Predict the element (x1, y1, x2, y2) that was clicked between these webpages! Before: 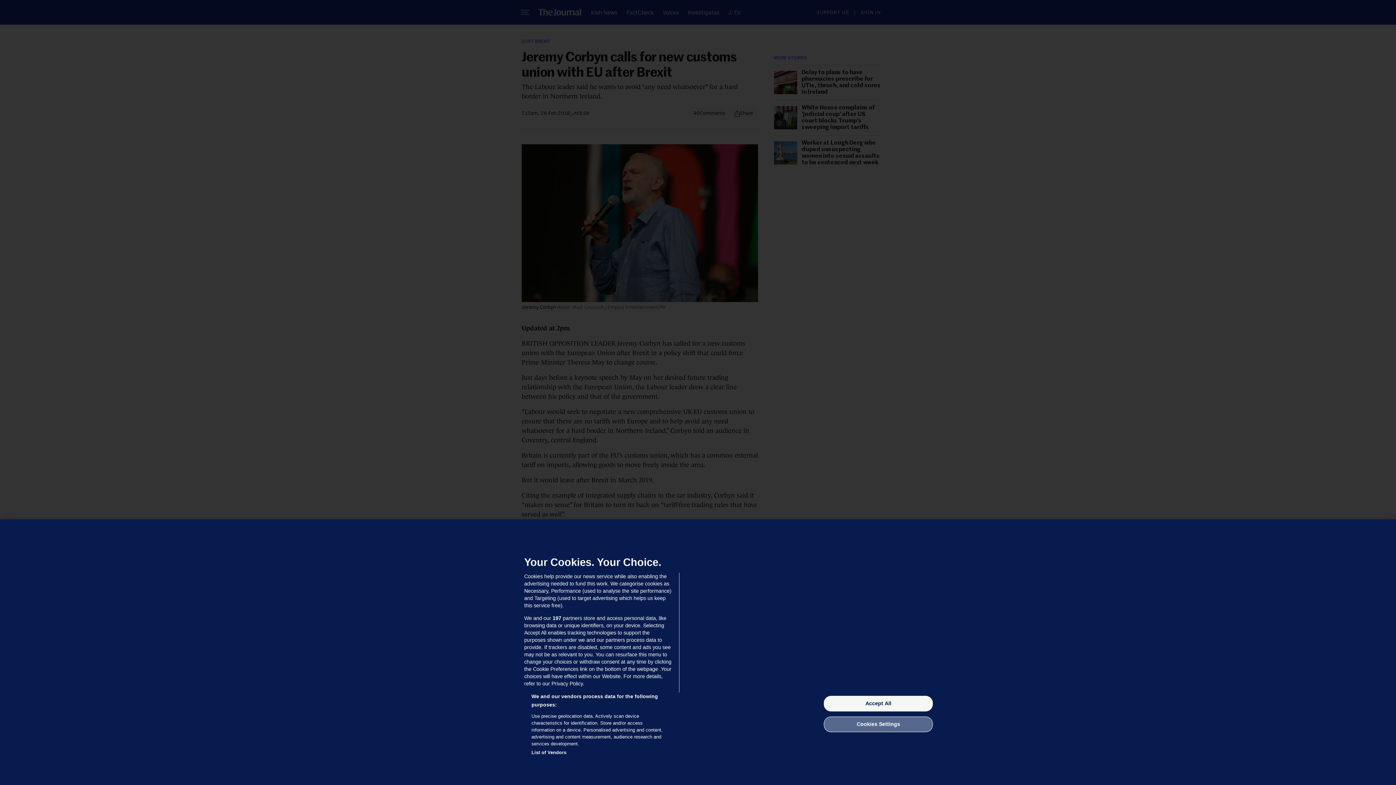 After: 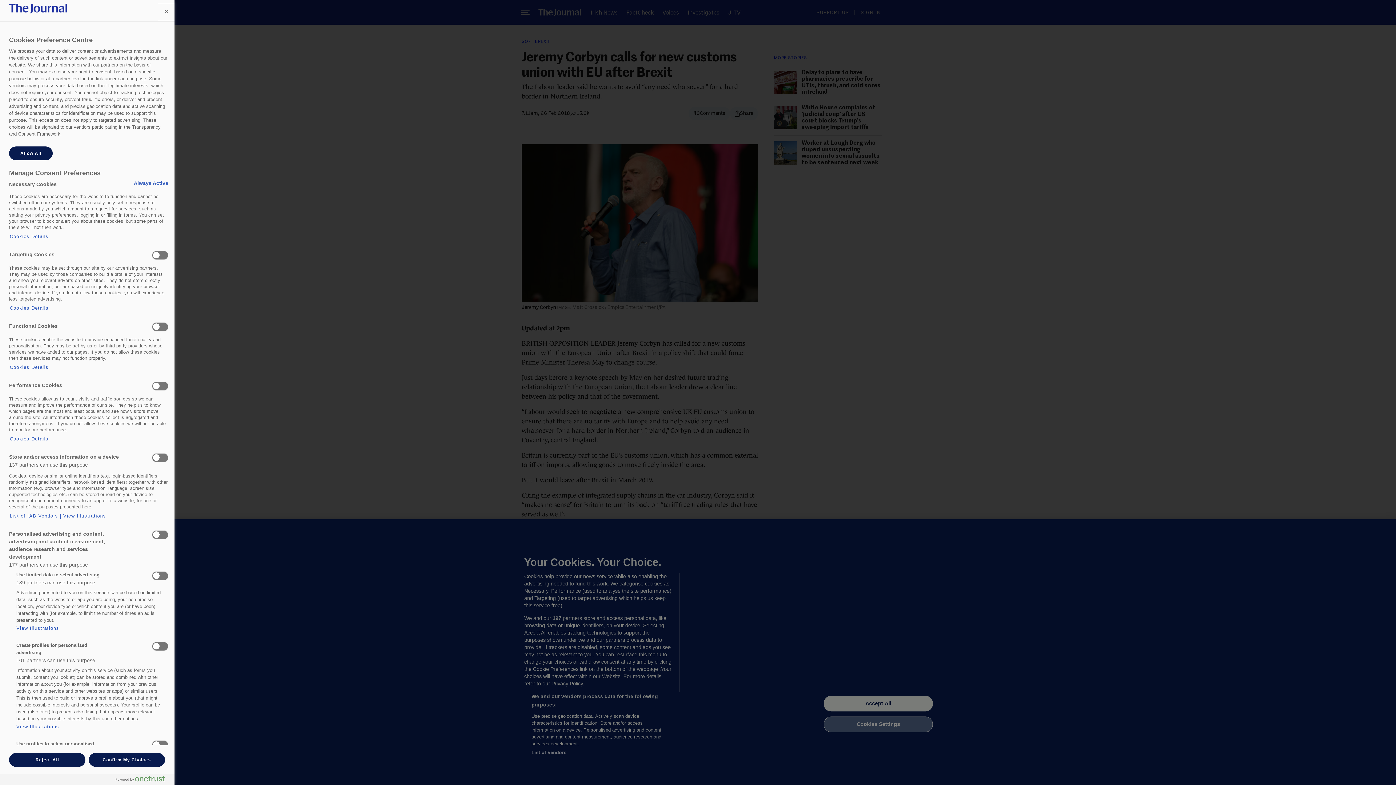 Action: bbox: (824, 716, 933, 732) label: Cookies Settings